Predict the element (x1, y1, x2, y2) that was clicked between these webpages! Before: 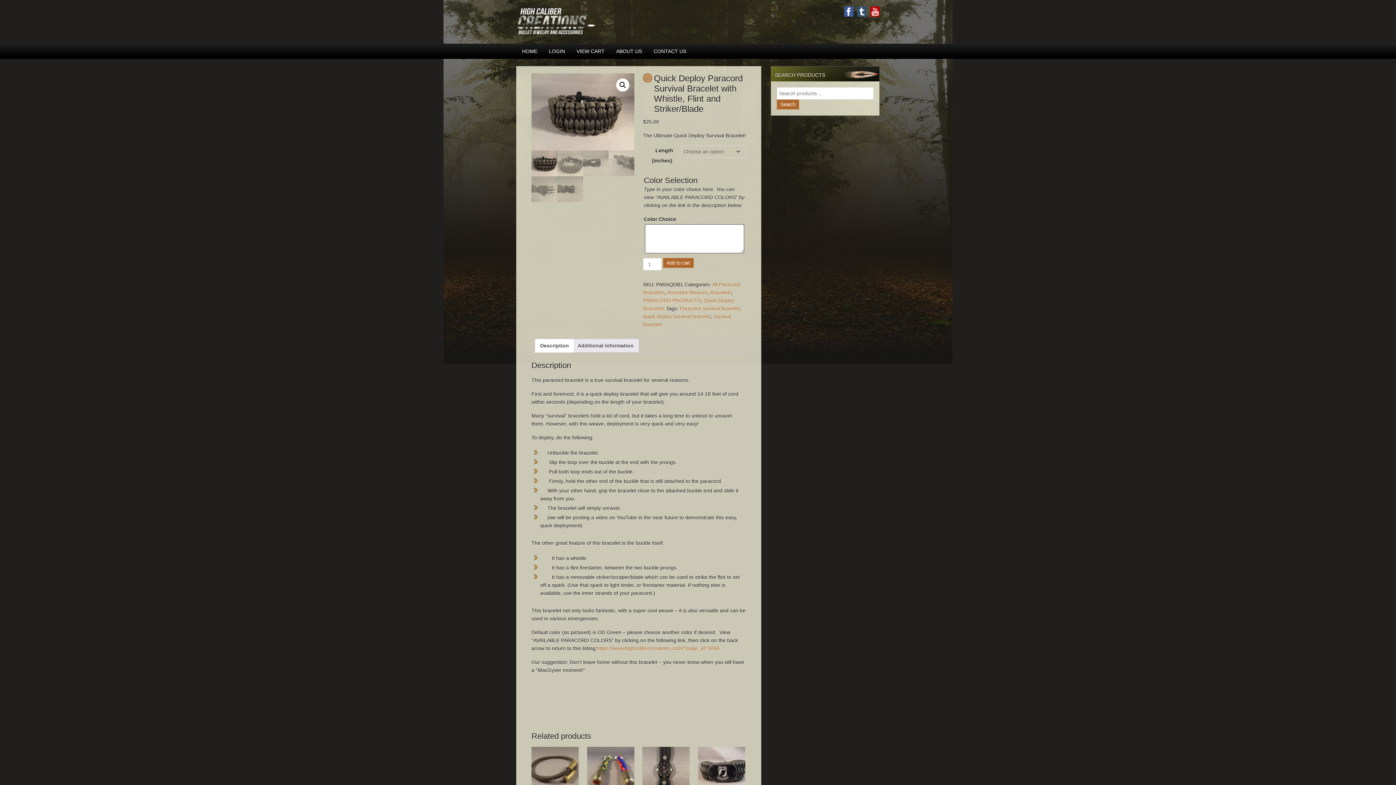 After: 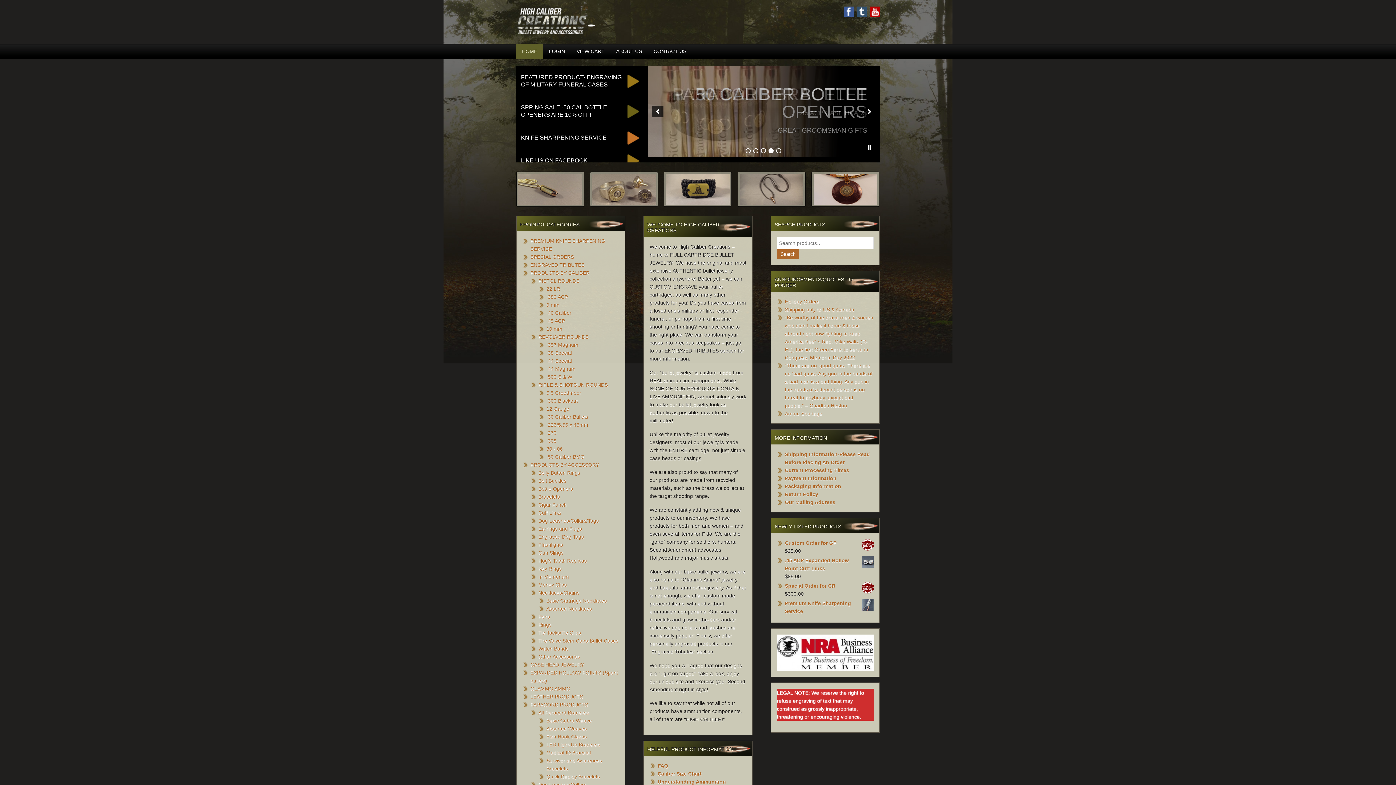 Action: bbox: (516, 3, 698, 40) label: HIGH CALIBER CREATIONS